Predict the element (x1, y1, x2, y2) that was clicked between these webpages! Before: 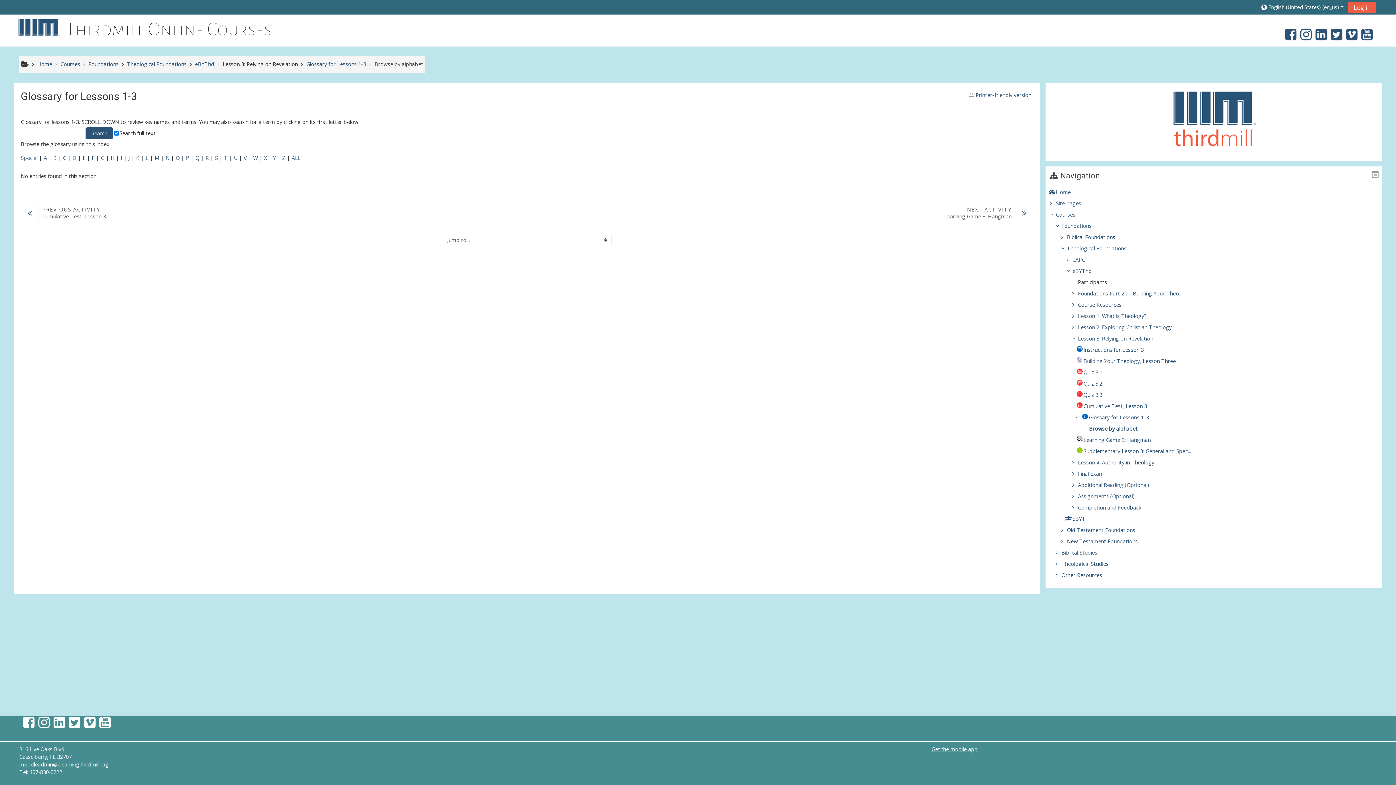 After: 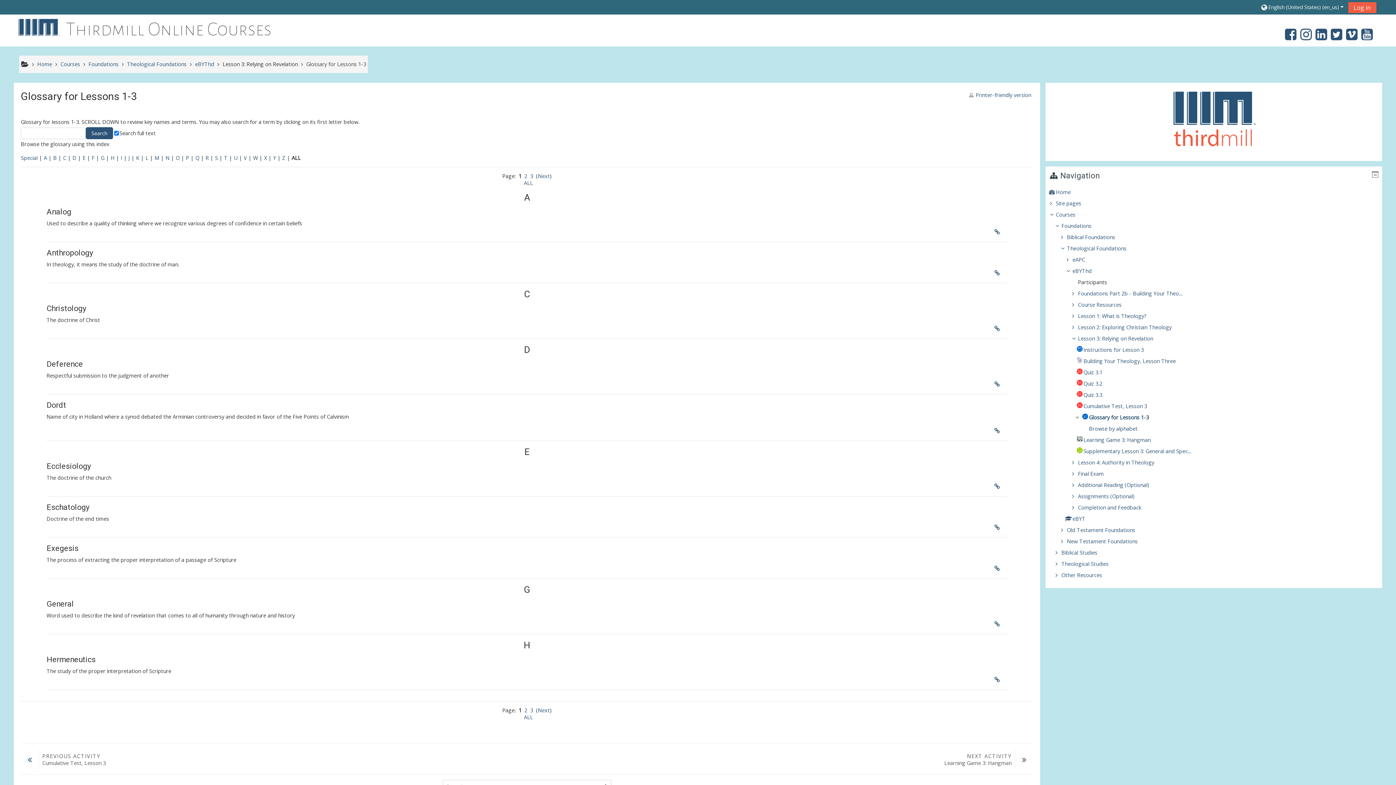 Action: bbox: (306, 60, 366, 67) label: Glossary for Lessons 1-3